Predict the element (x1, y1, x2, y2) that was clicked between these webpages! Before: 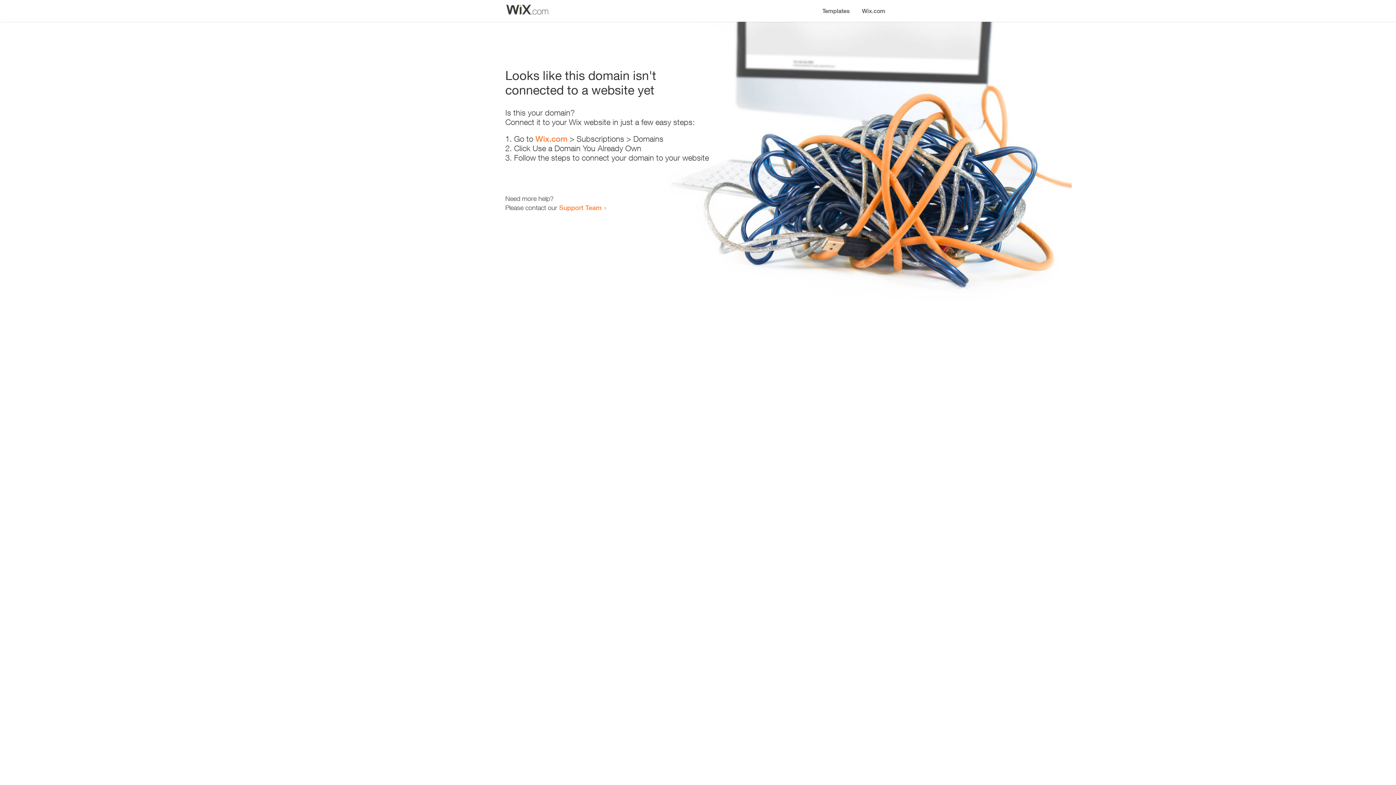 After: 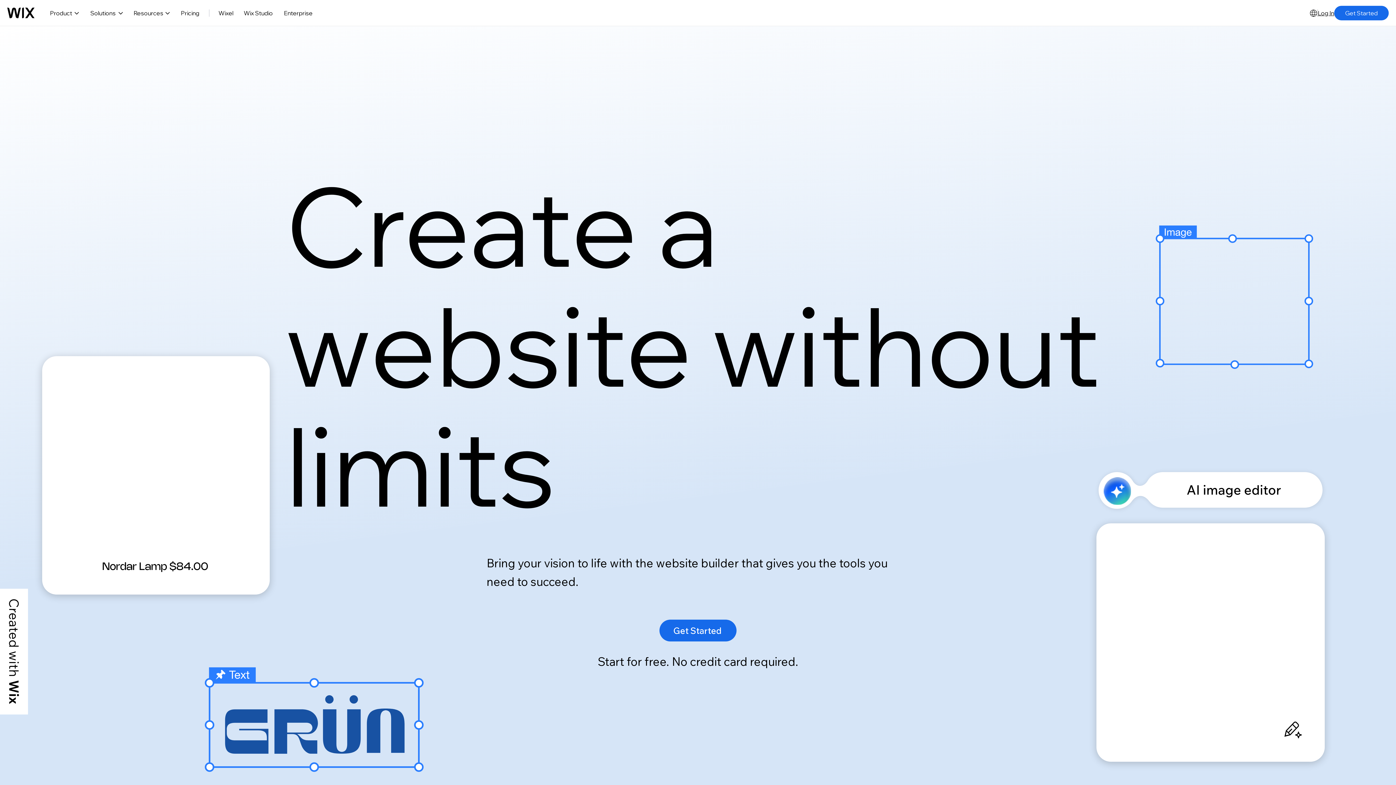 Action: bbox: (856, 0, 890, 14) label: Wix.com